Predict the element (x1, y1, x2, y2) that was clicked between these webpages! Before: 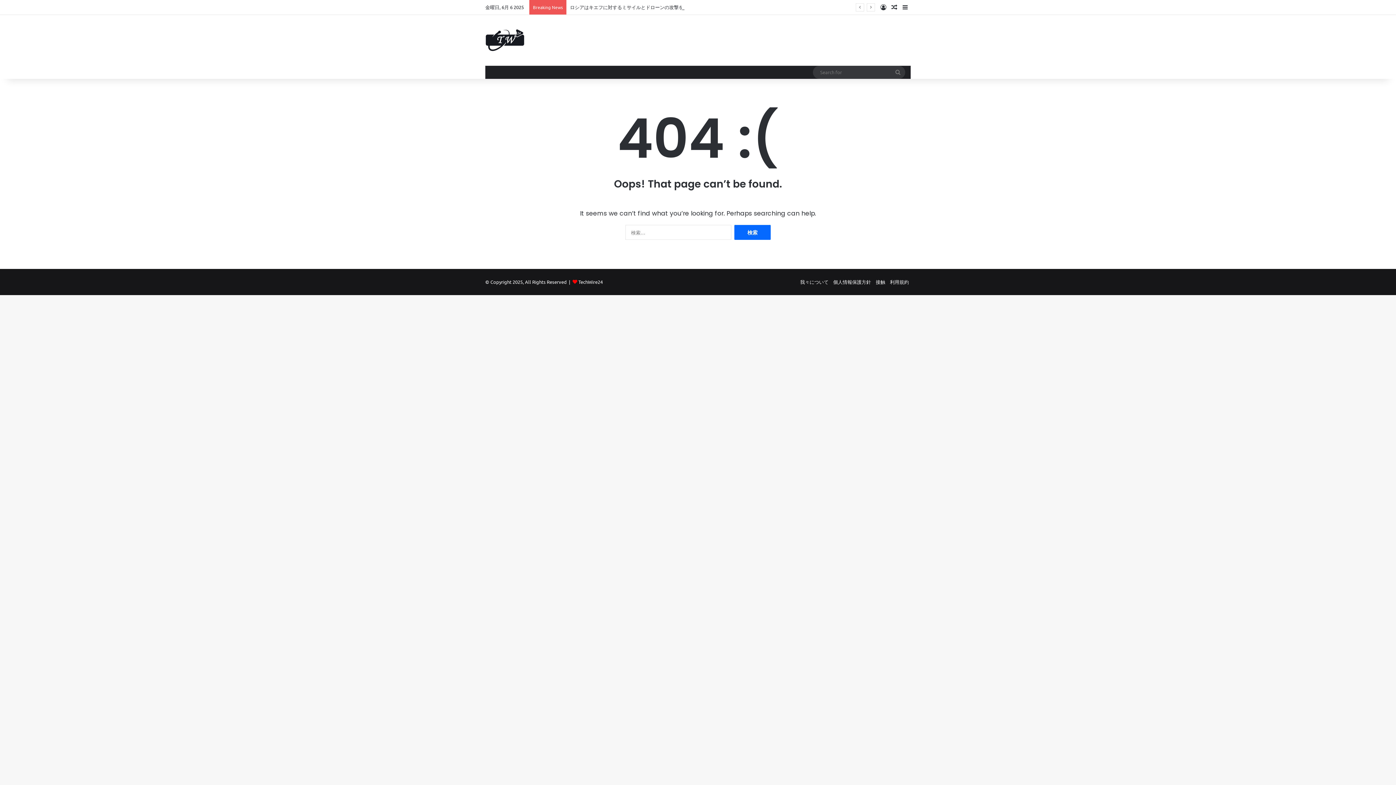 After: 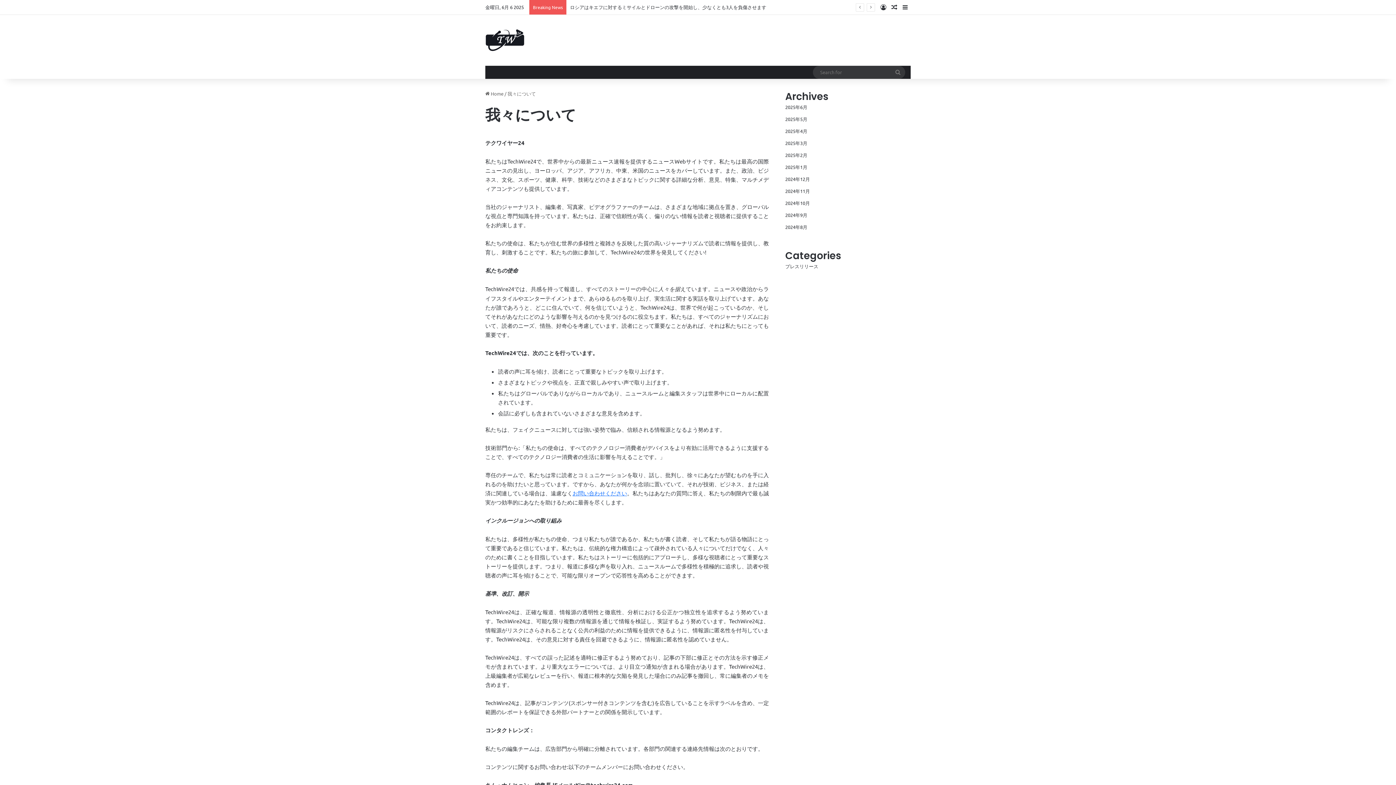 Action: bbox: (800, 278, 828, 285) label: 我々について